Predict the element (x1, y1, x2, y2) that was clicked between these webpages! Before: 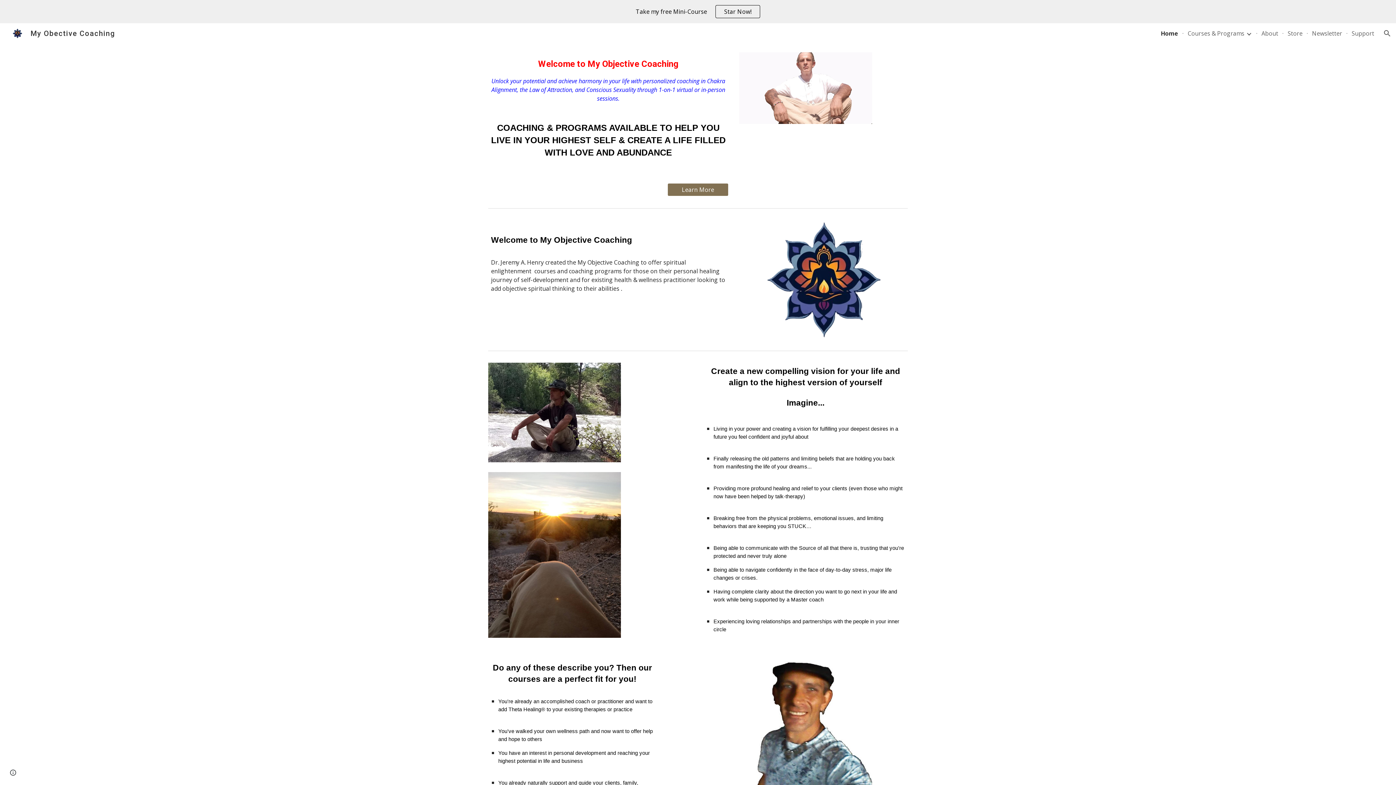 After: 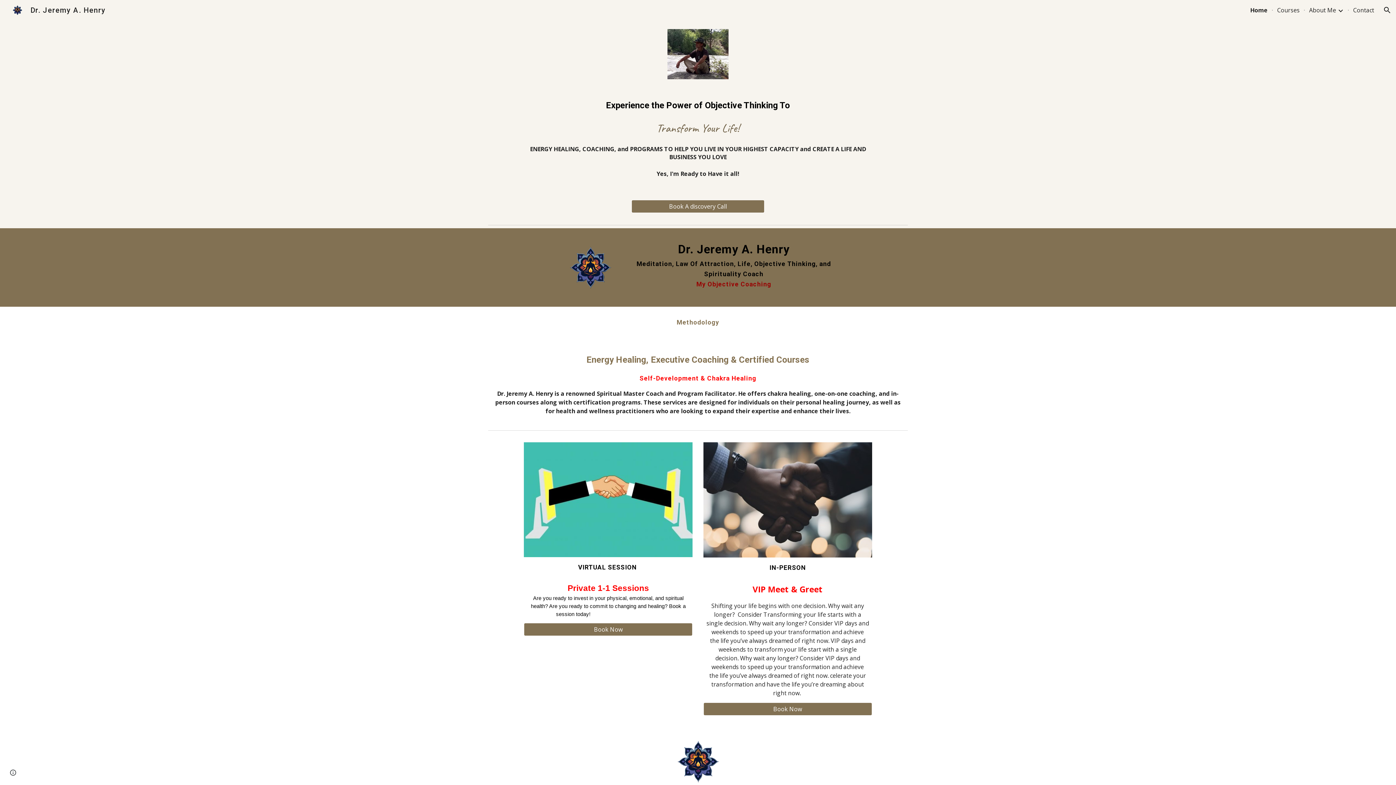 Action: label: About bbox: (1261, 29, 1278, 37)